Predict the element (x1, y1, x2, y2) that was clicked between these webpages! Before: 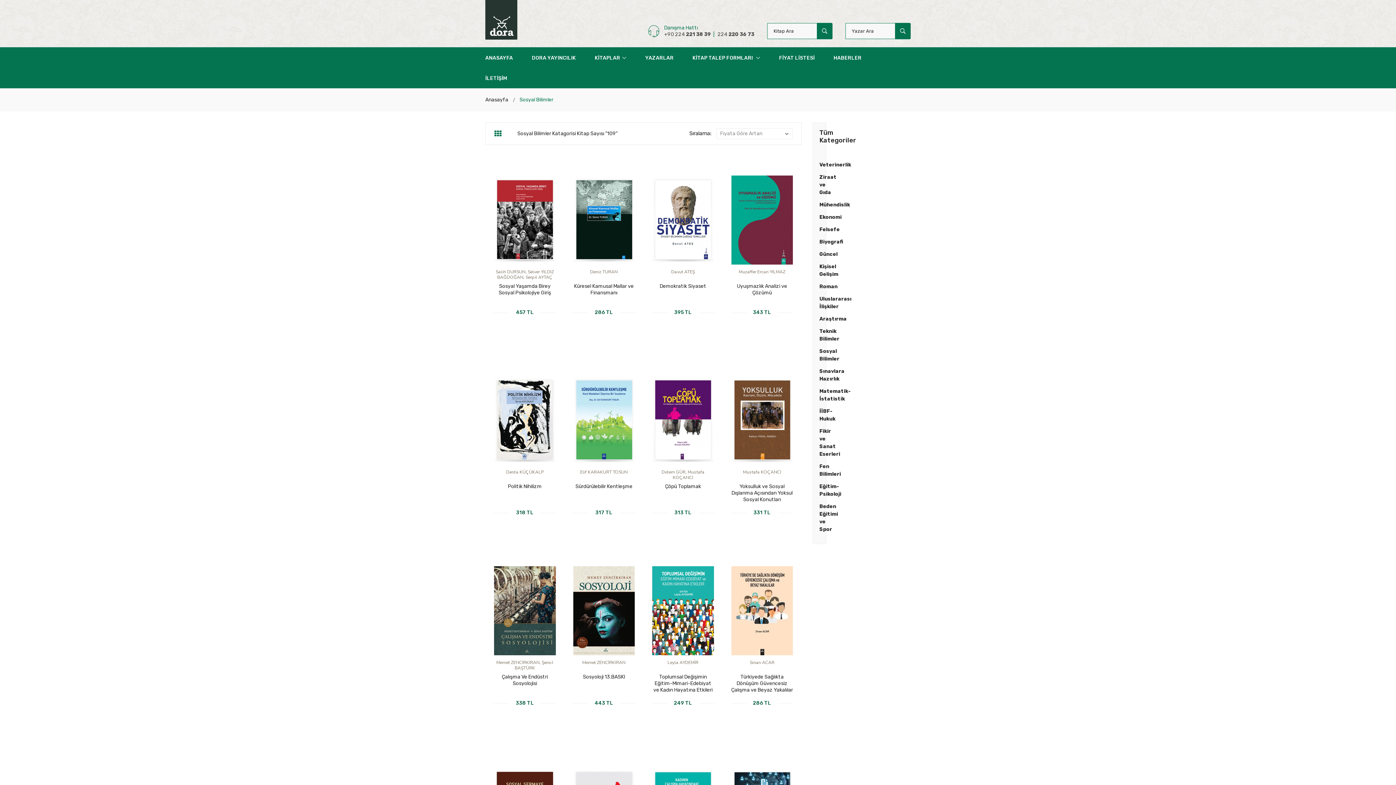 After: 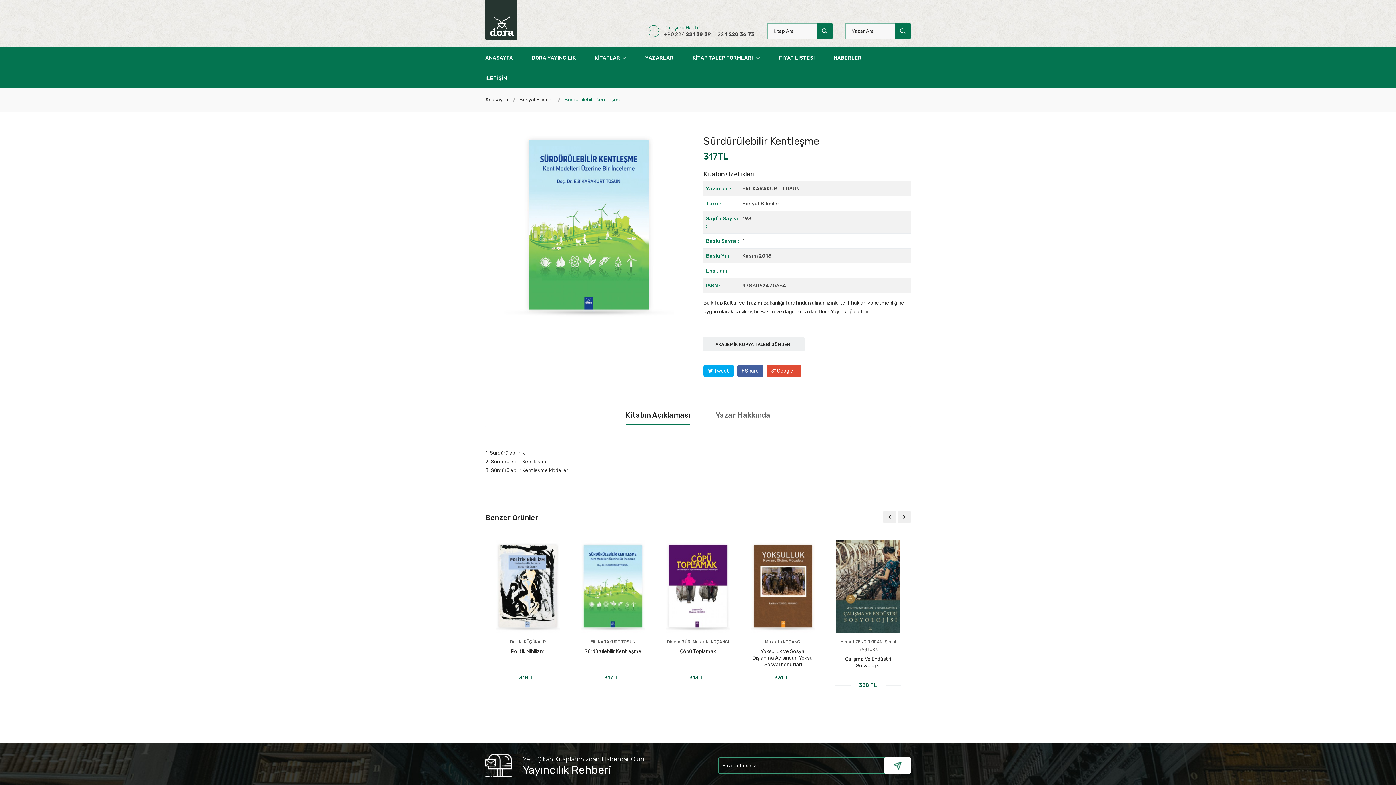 Action: bbox: (581, 495, 627, 508) label: KİTABI İNCELE